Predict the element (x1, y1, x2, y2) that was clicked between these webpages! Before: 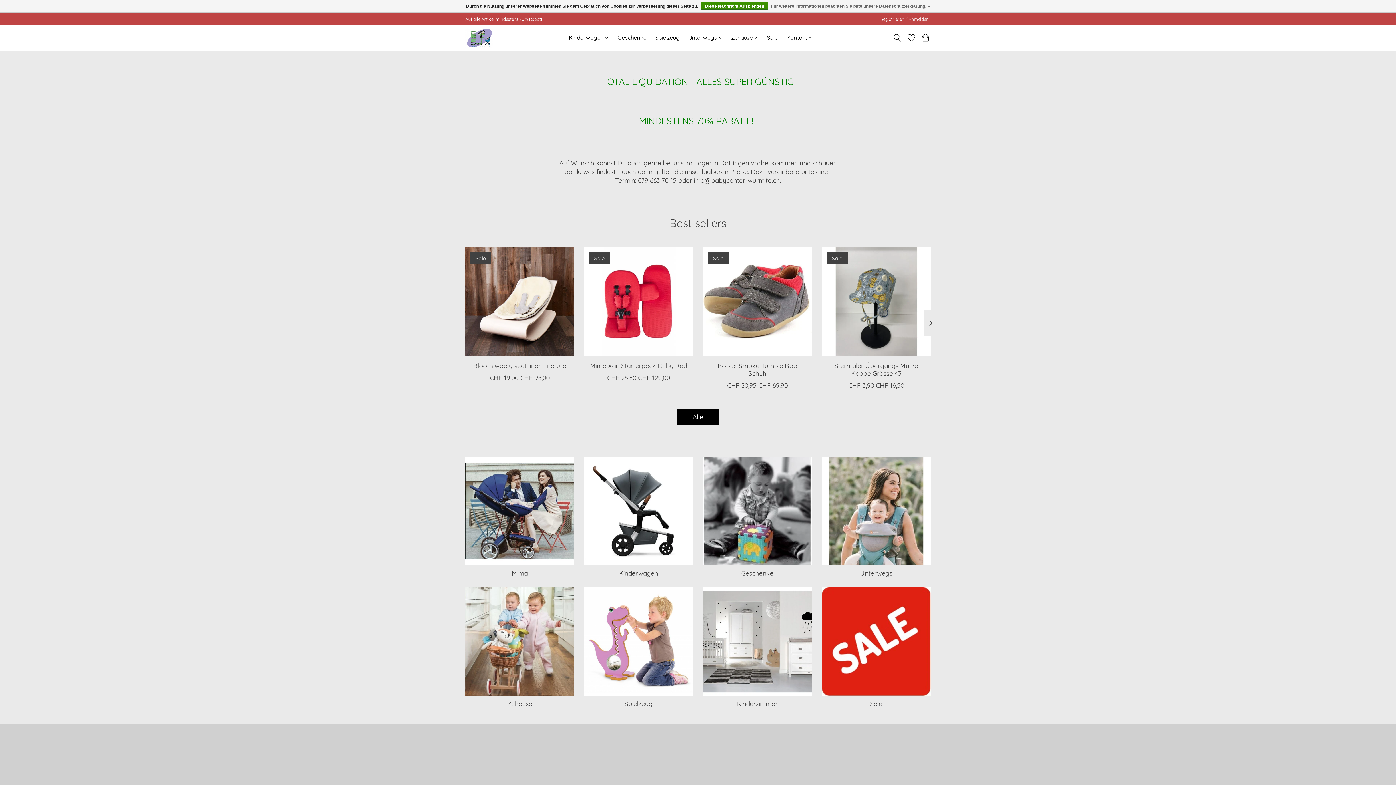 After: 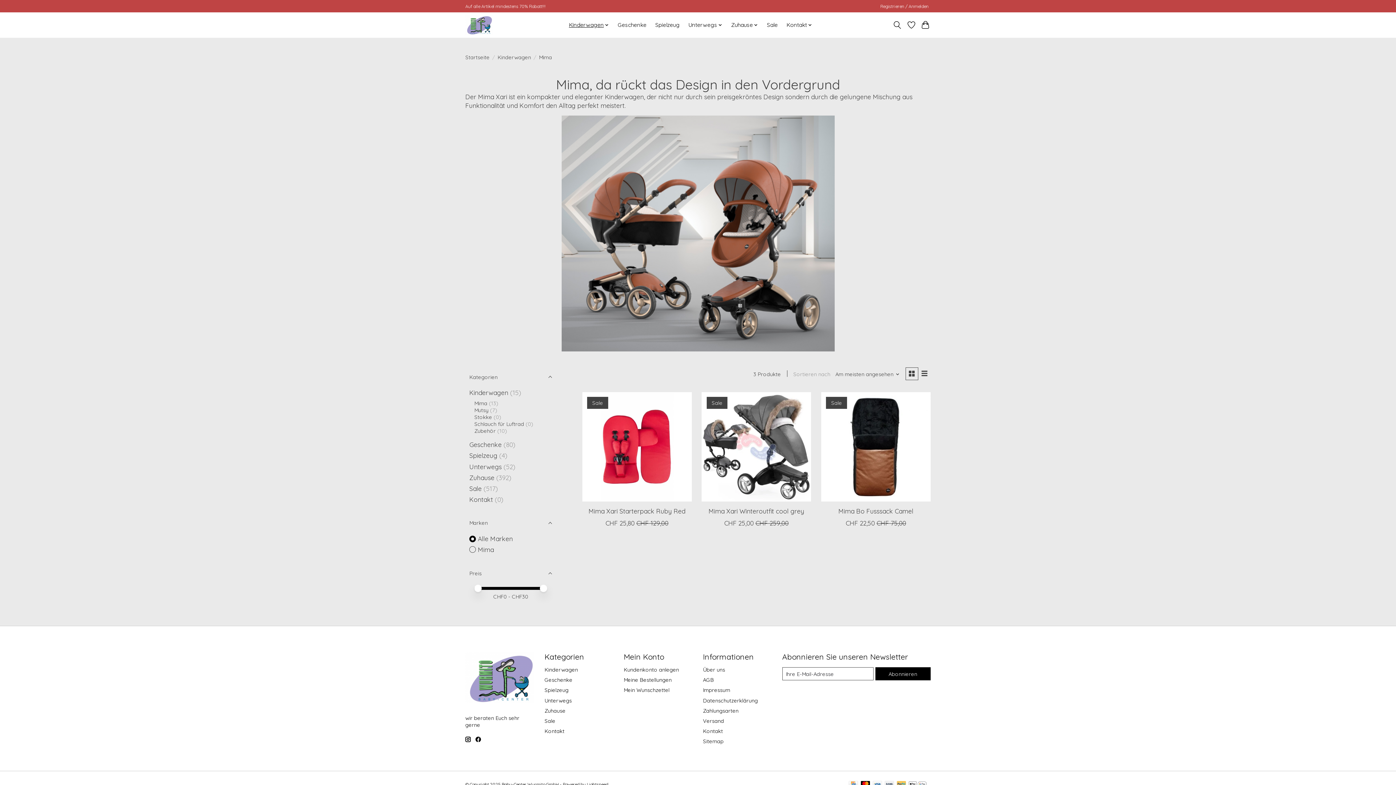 Action: bbox: (465, 457, 574, 565)